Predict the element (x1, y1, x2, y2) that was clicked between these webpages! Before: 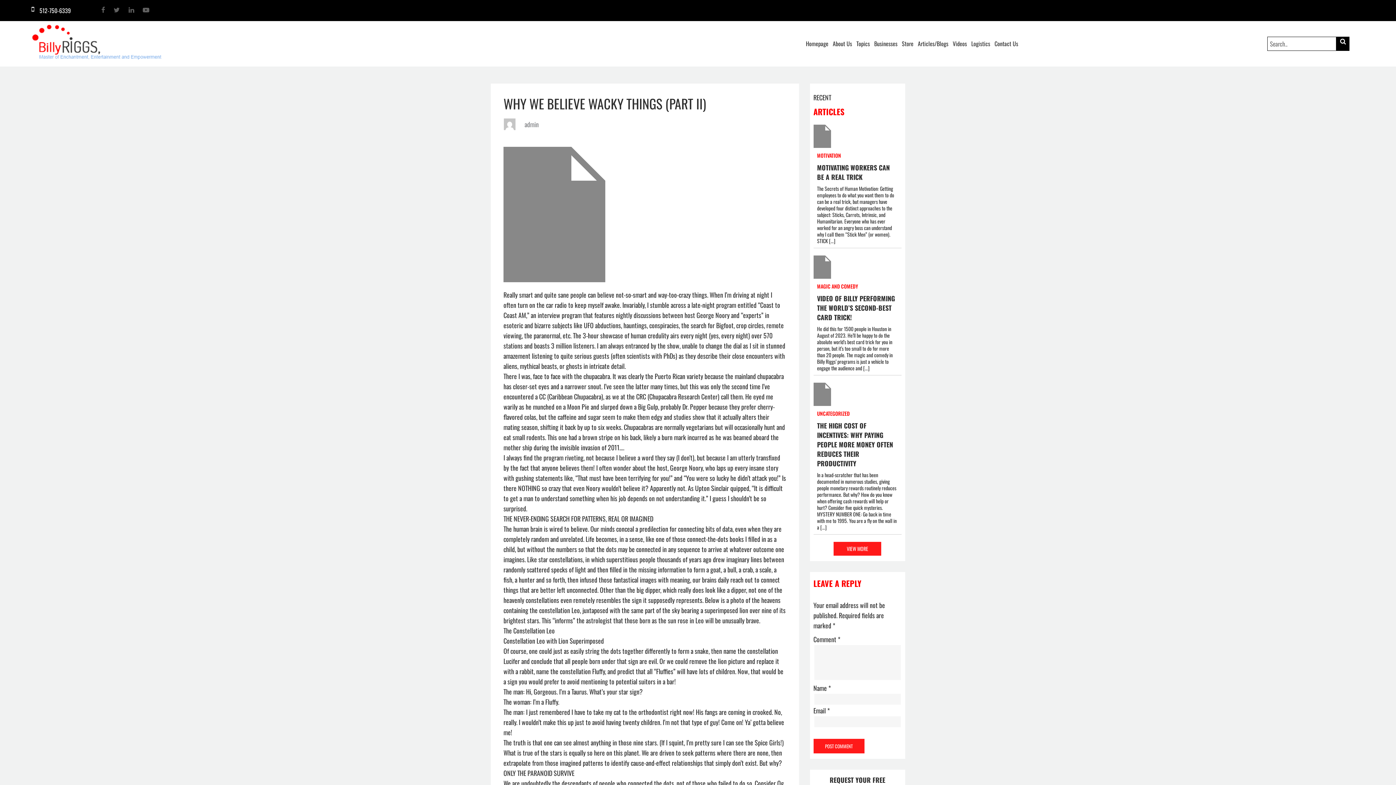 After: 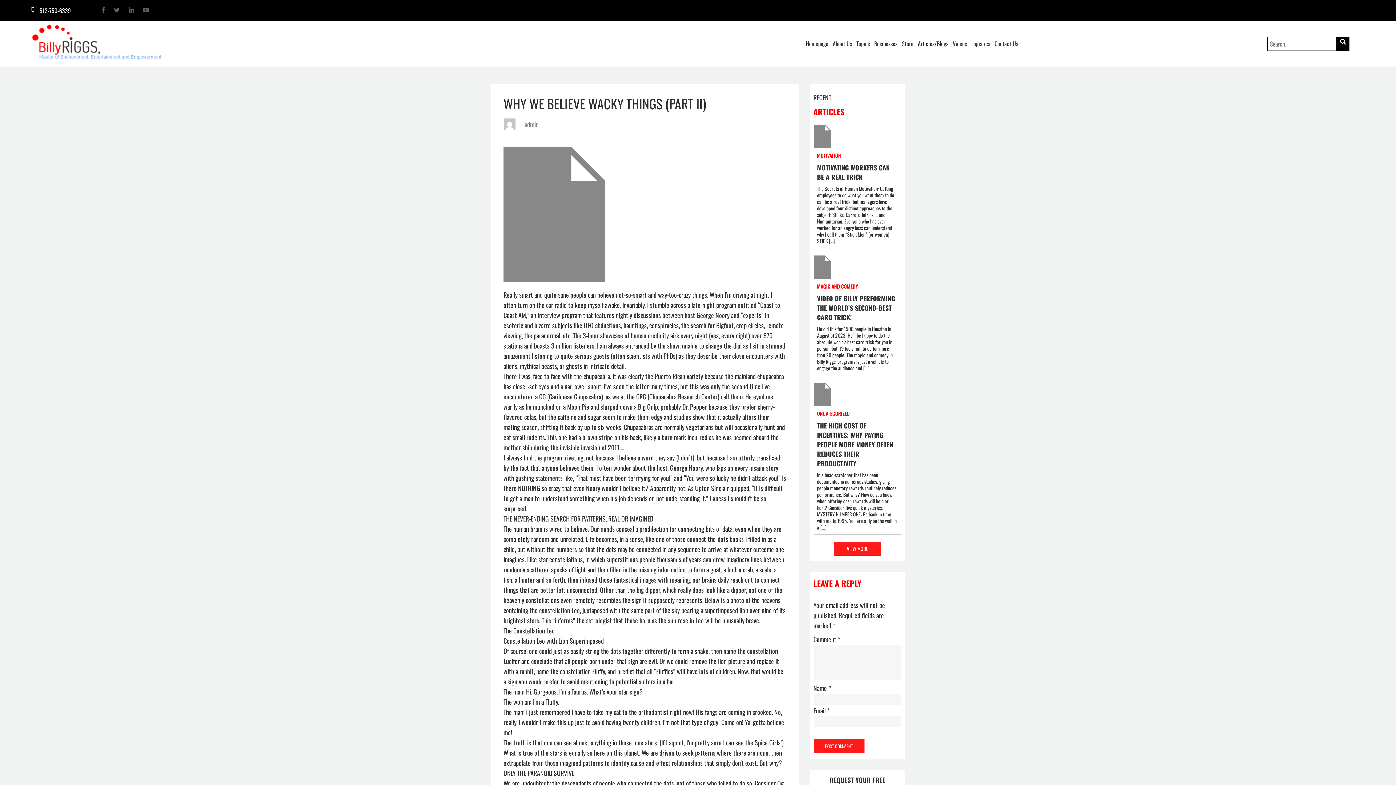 Action: label: VIEW MORE bbox: (833, 542, 881, 556)